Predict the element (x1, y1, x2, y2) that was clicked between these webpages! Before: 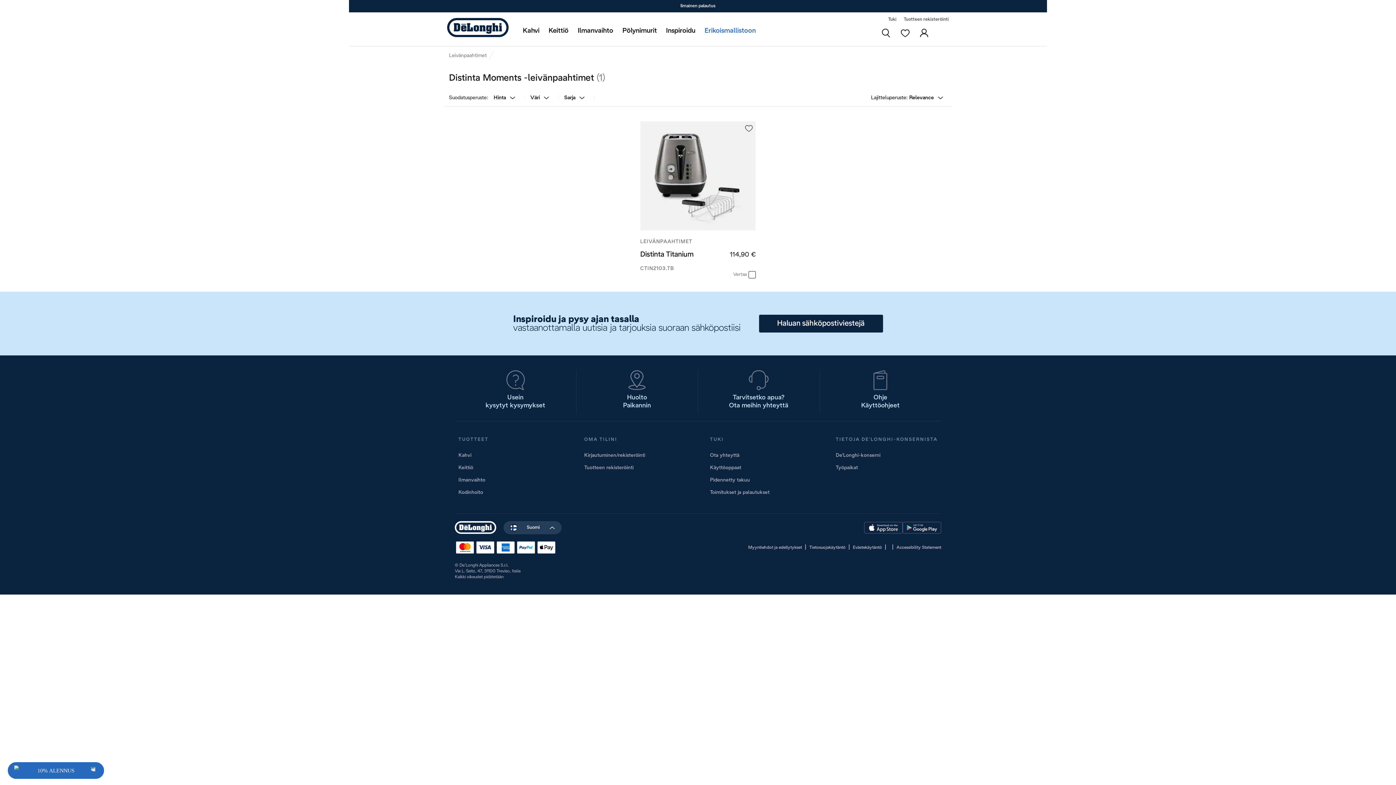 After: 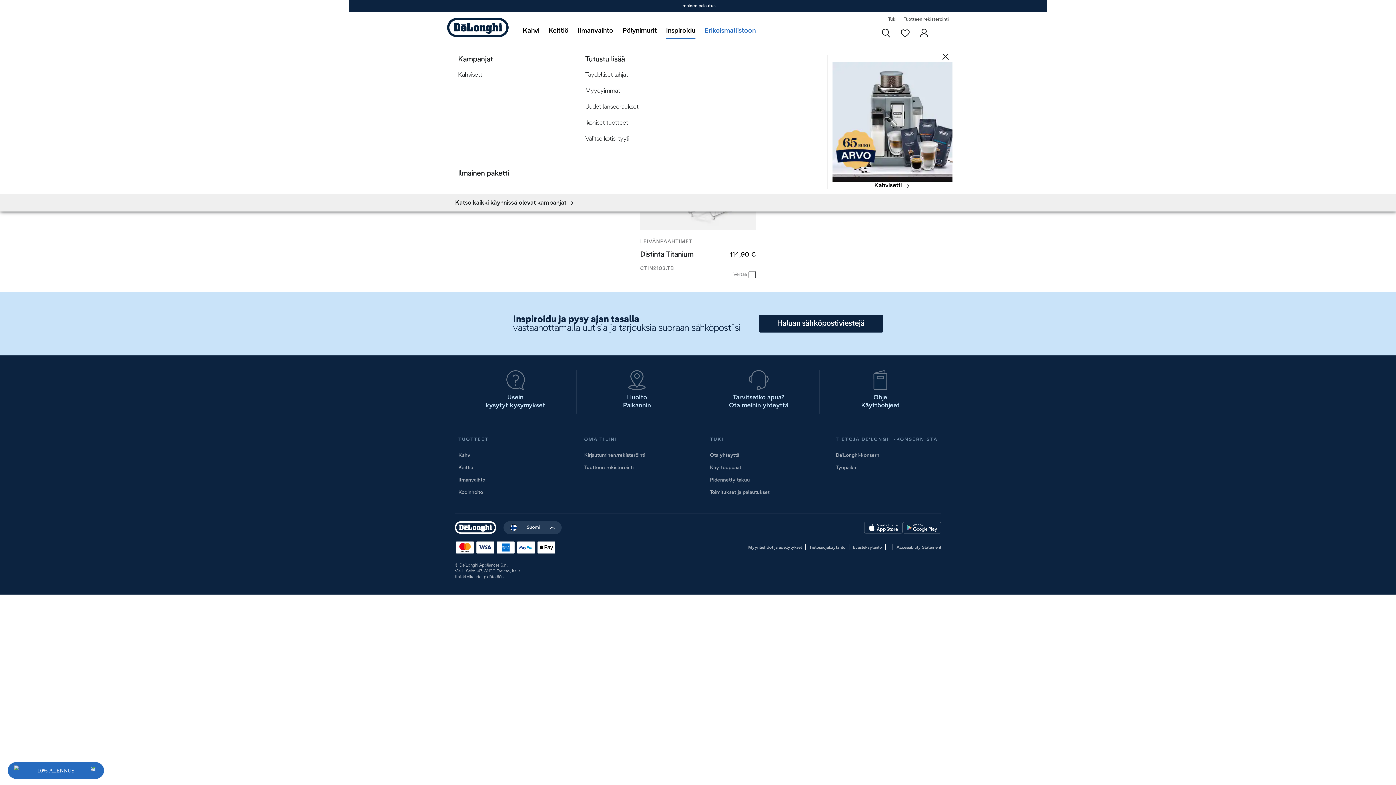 Action: bbox: (666, 27, 695, 34) label: Inspiroidu